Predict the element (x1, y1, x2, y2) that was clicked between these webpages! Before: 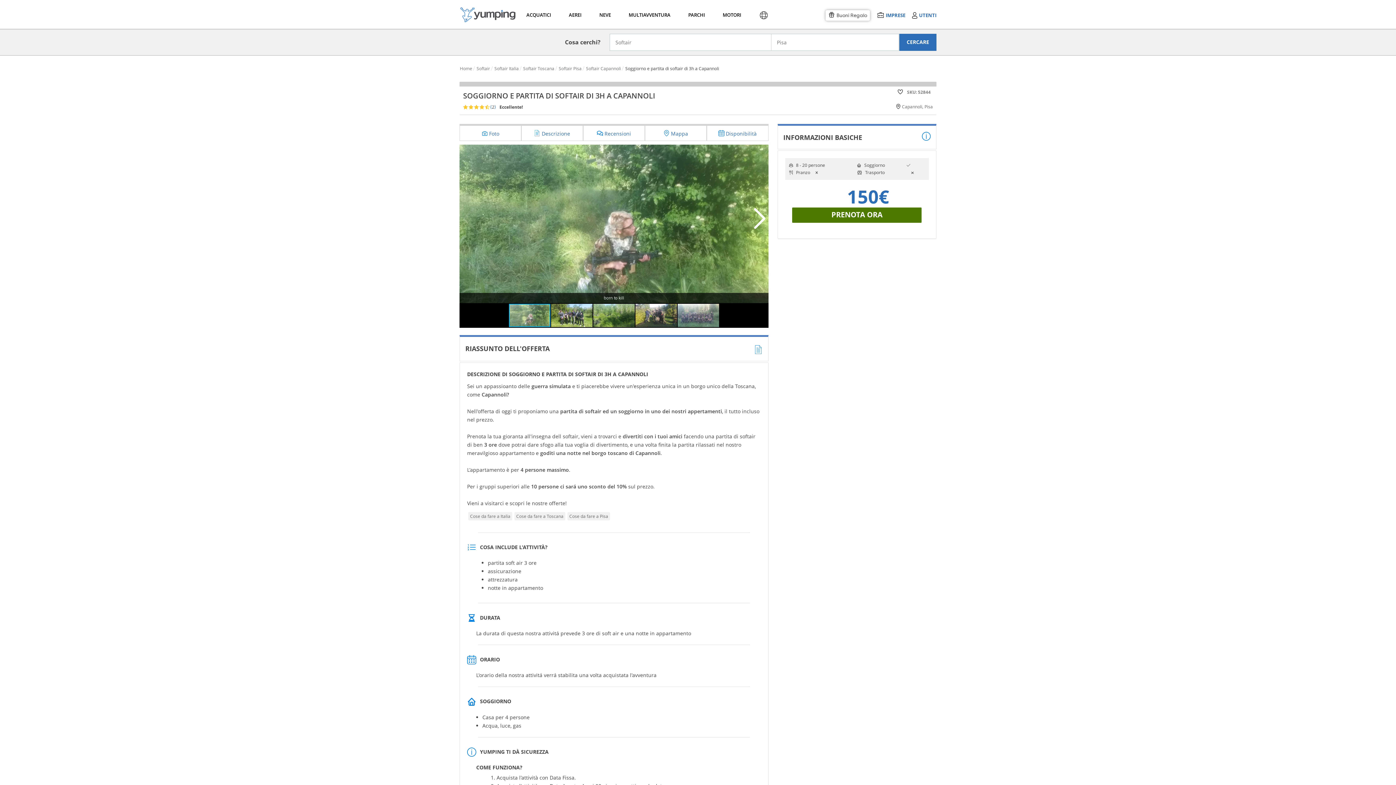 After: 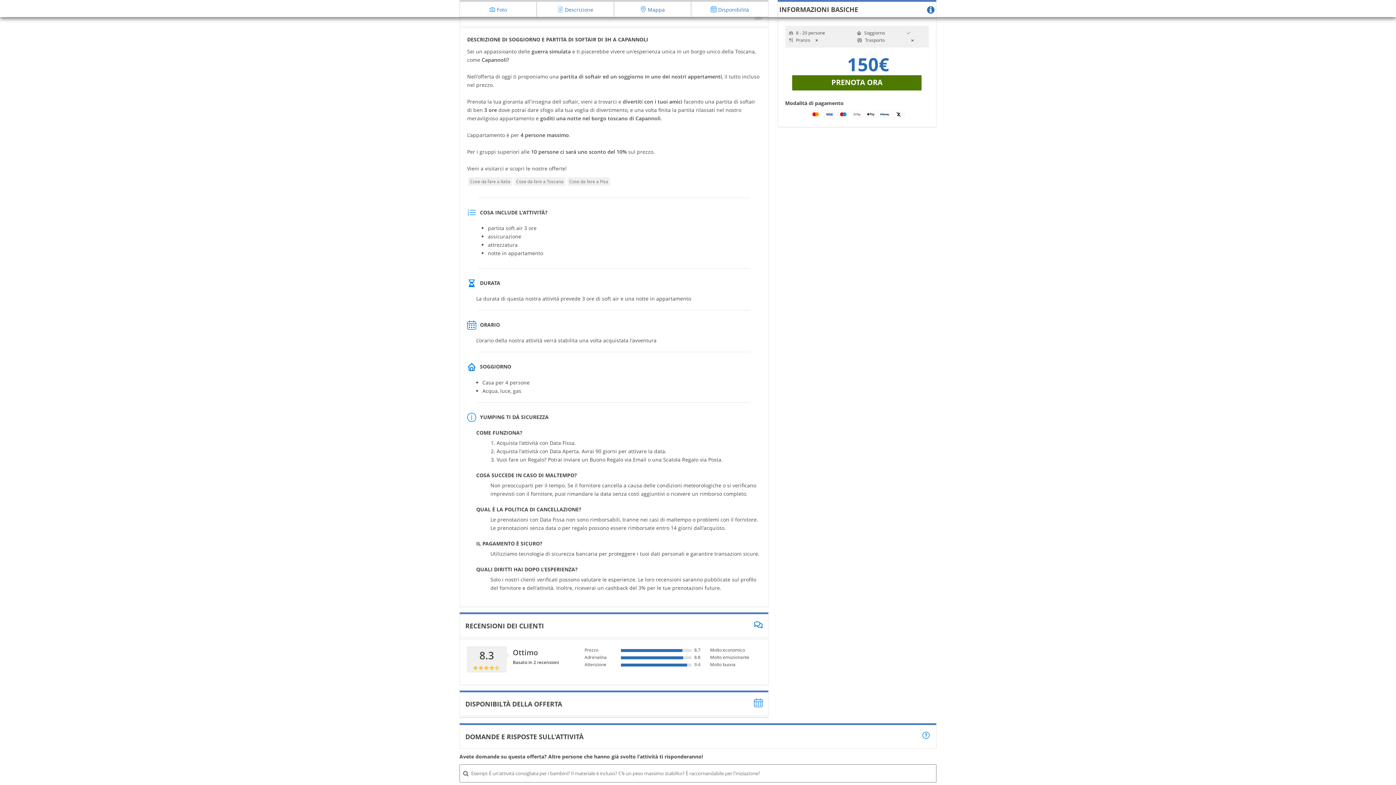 Action: label:  Descrizione bbox: (521, 125, 582, 138)